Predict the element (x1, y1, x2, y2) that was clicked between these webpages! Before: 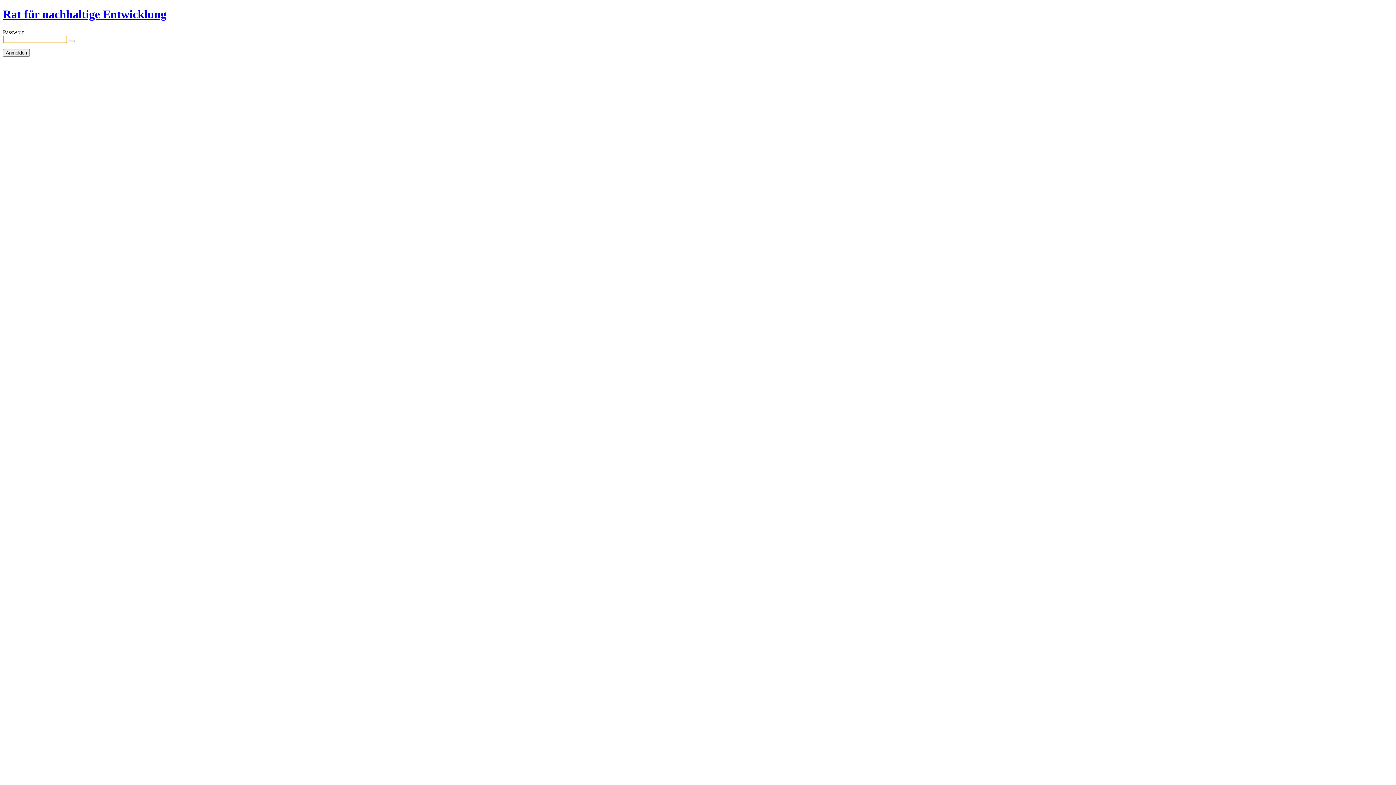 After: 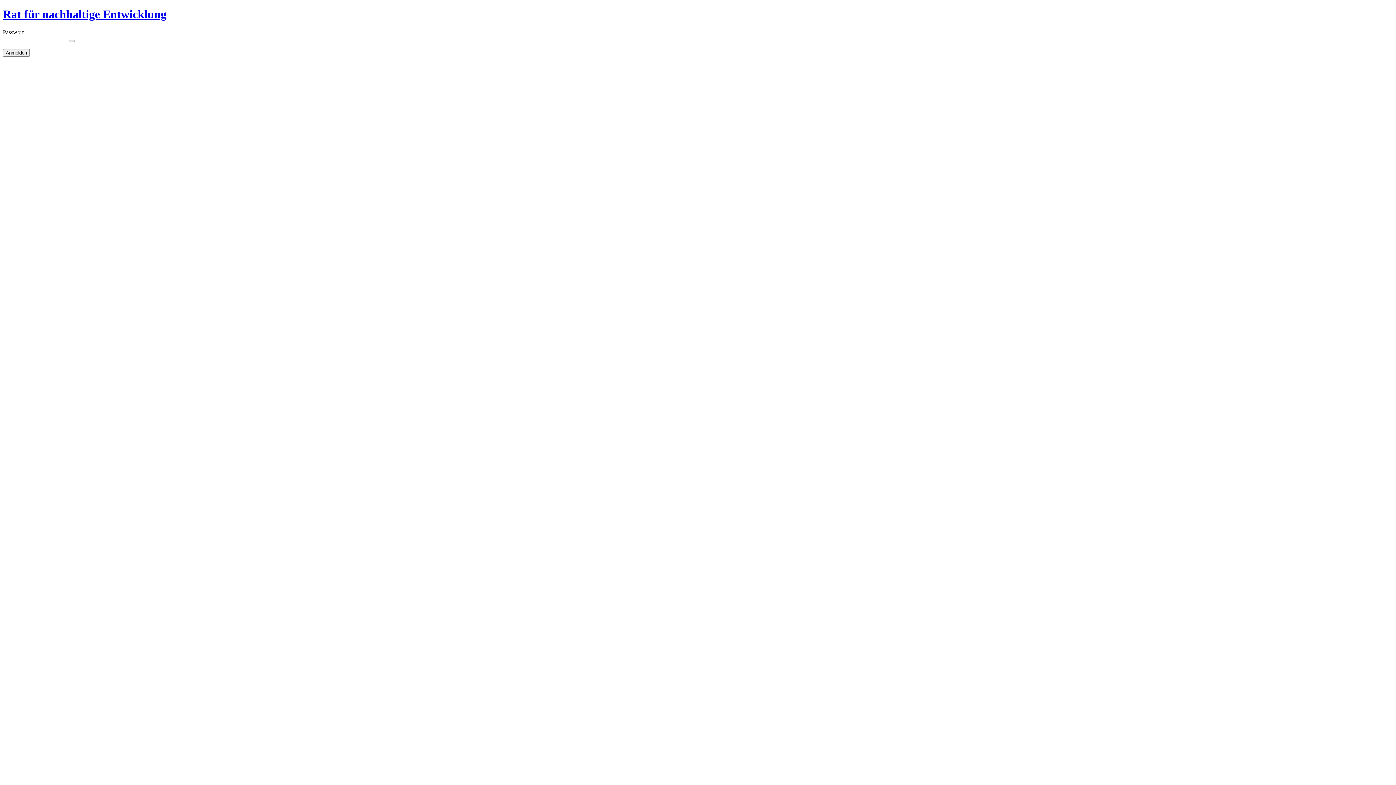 Action: label: Show password bbox: (68, 39, 74, 42)